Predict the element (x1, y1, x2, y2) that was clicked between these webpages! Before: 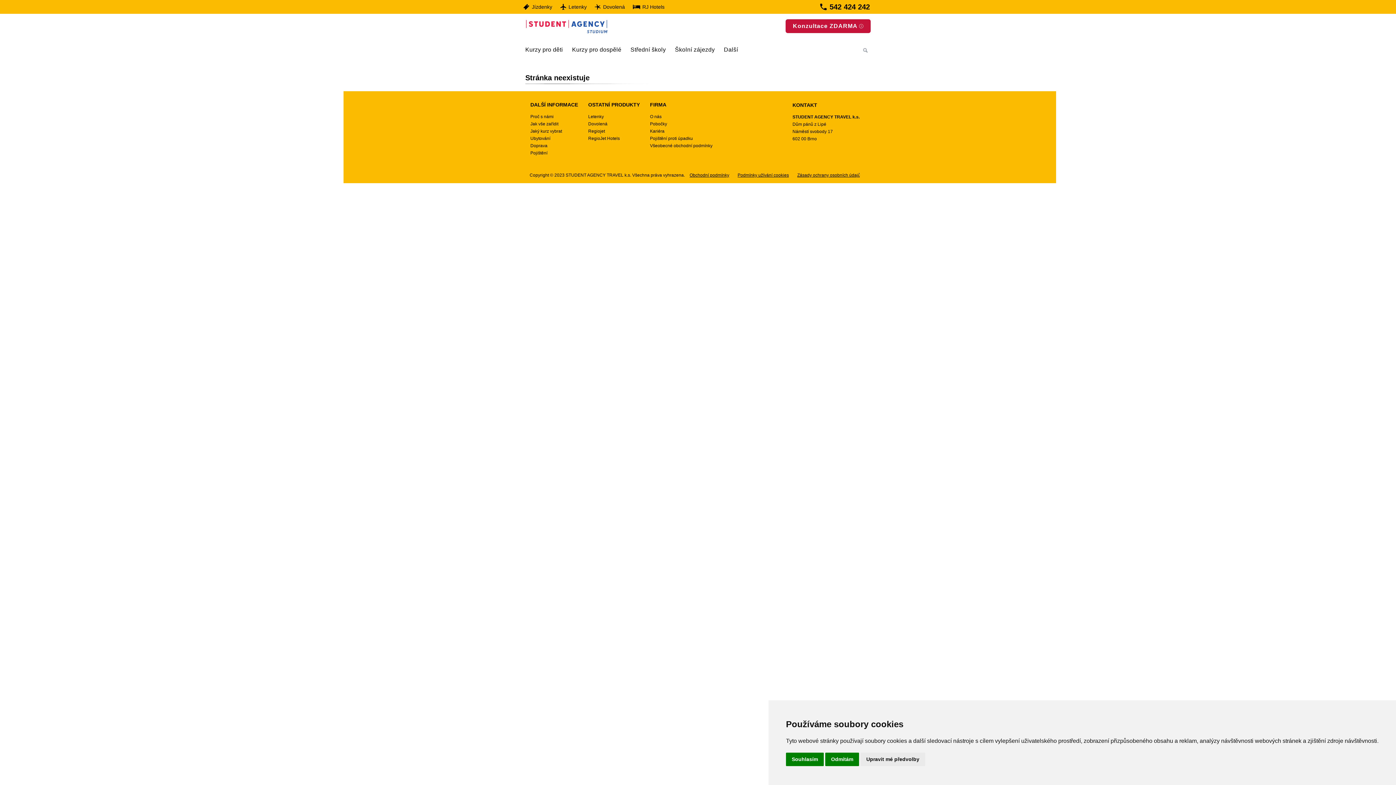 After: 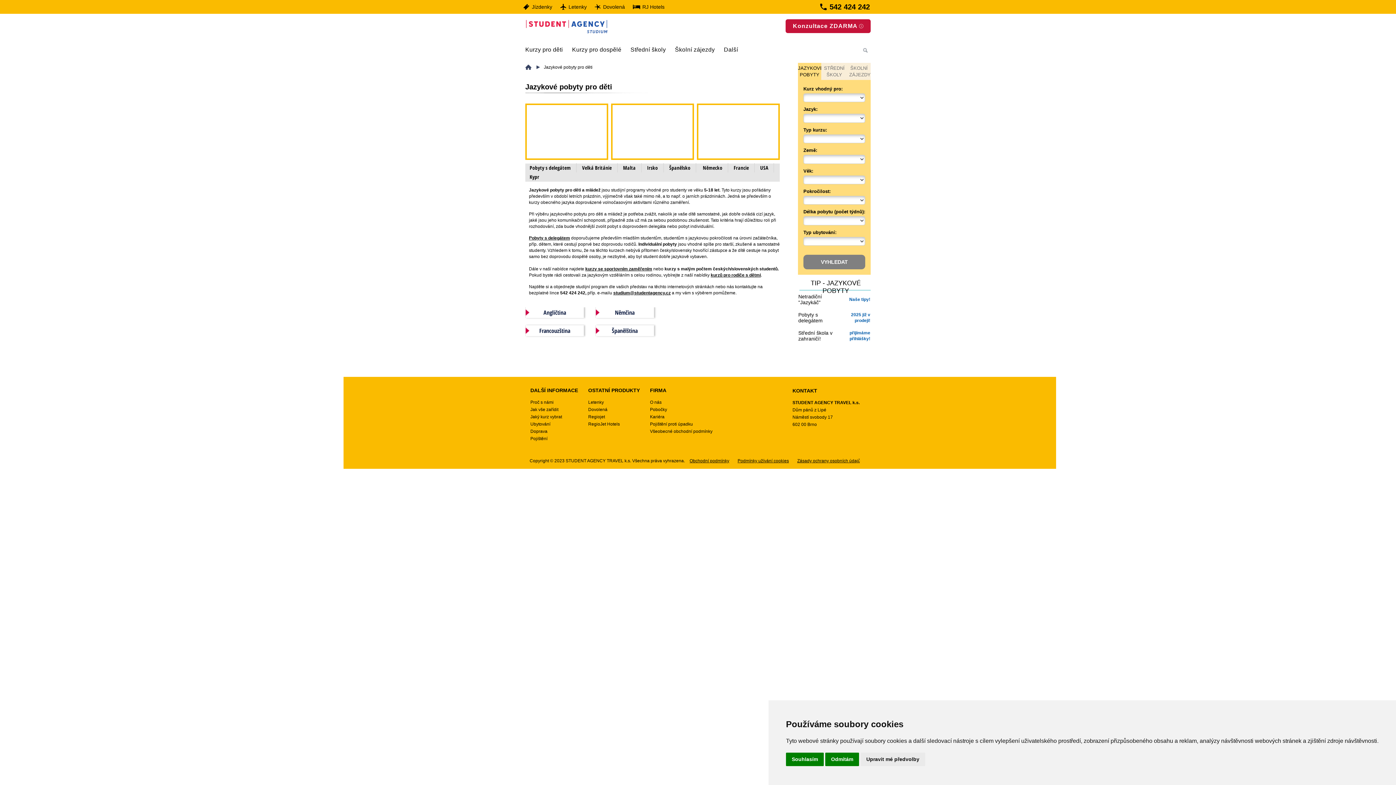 Action: bbox: (525, 42, 572, 54) label: Kurzy pro děti